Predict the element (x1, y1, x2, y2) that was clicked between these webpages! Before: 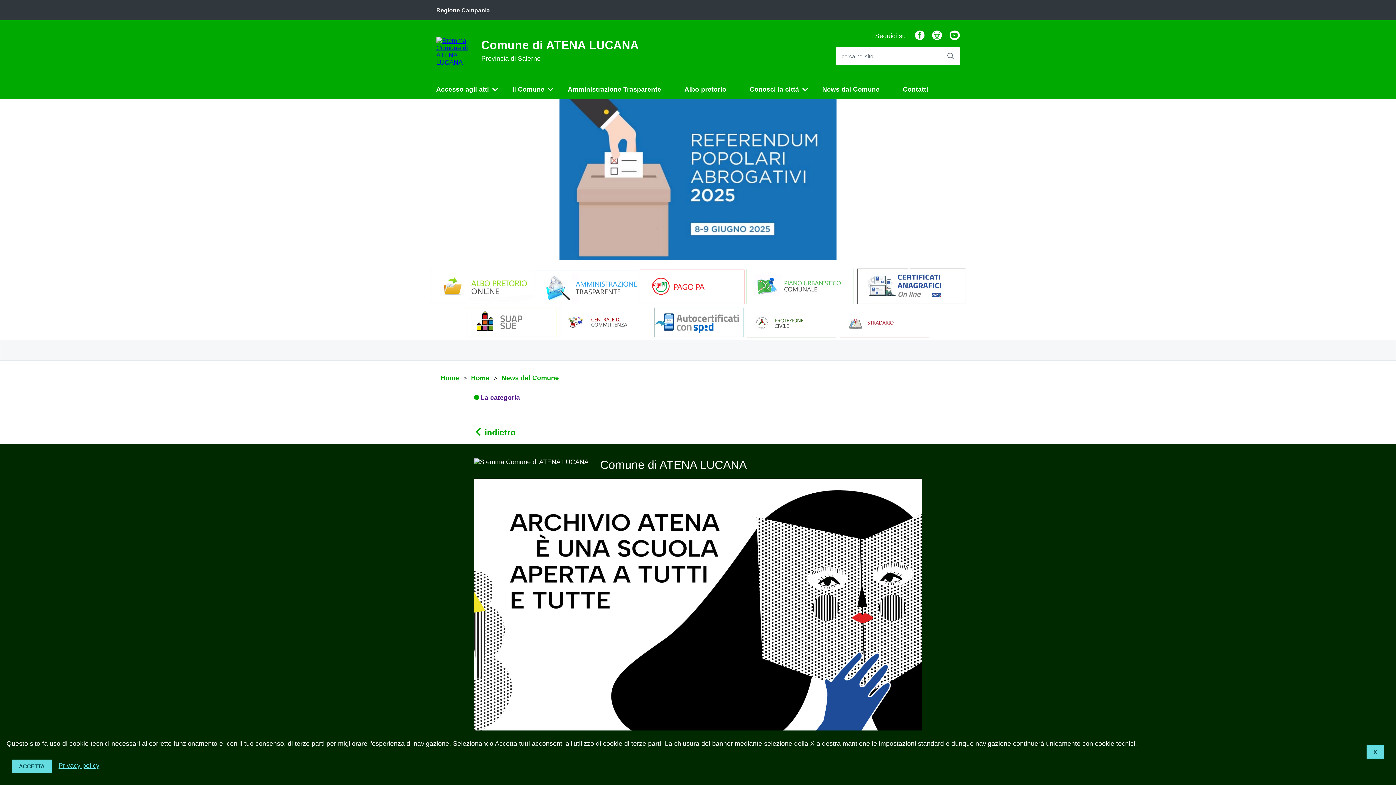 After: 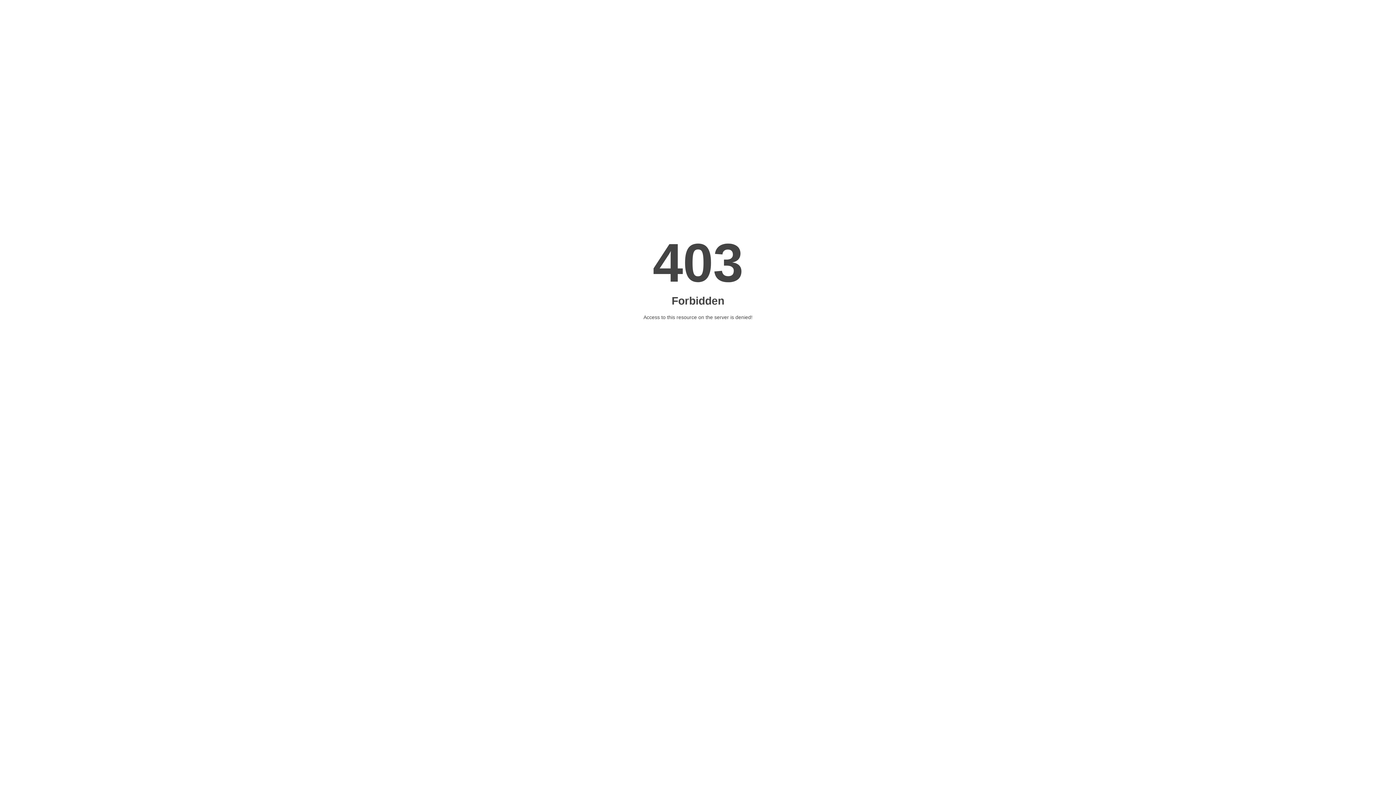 Action: bbox: (474, 725, 922, 732)